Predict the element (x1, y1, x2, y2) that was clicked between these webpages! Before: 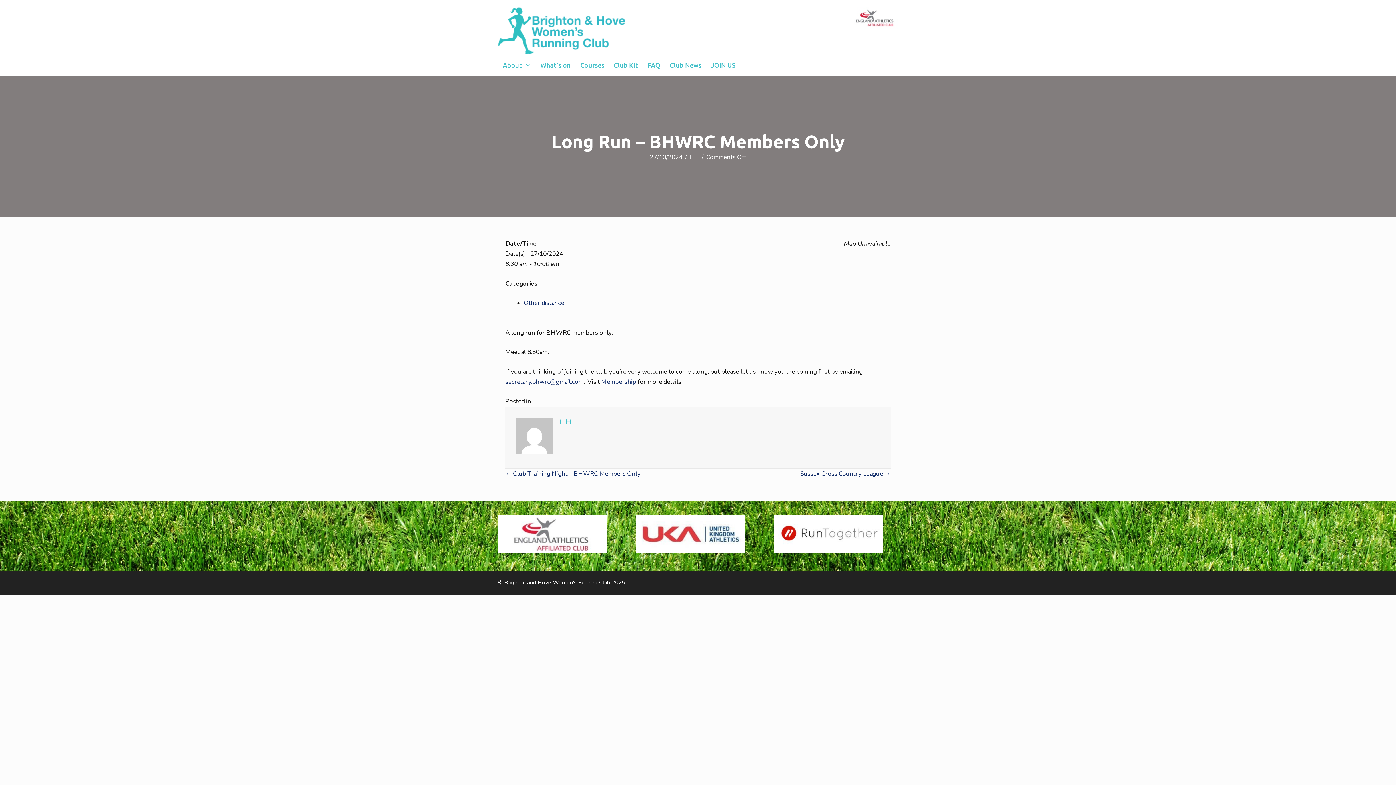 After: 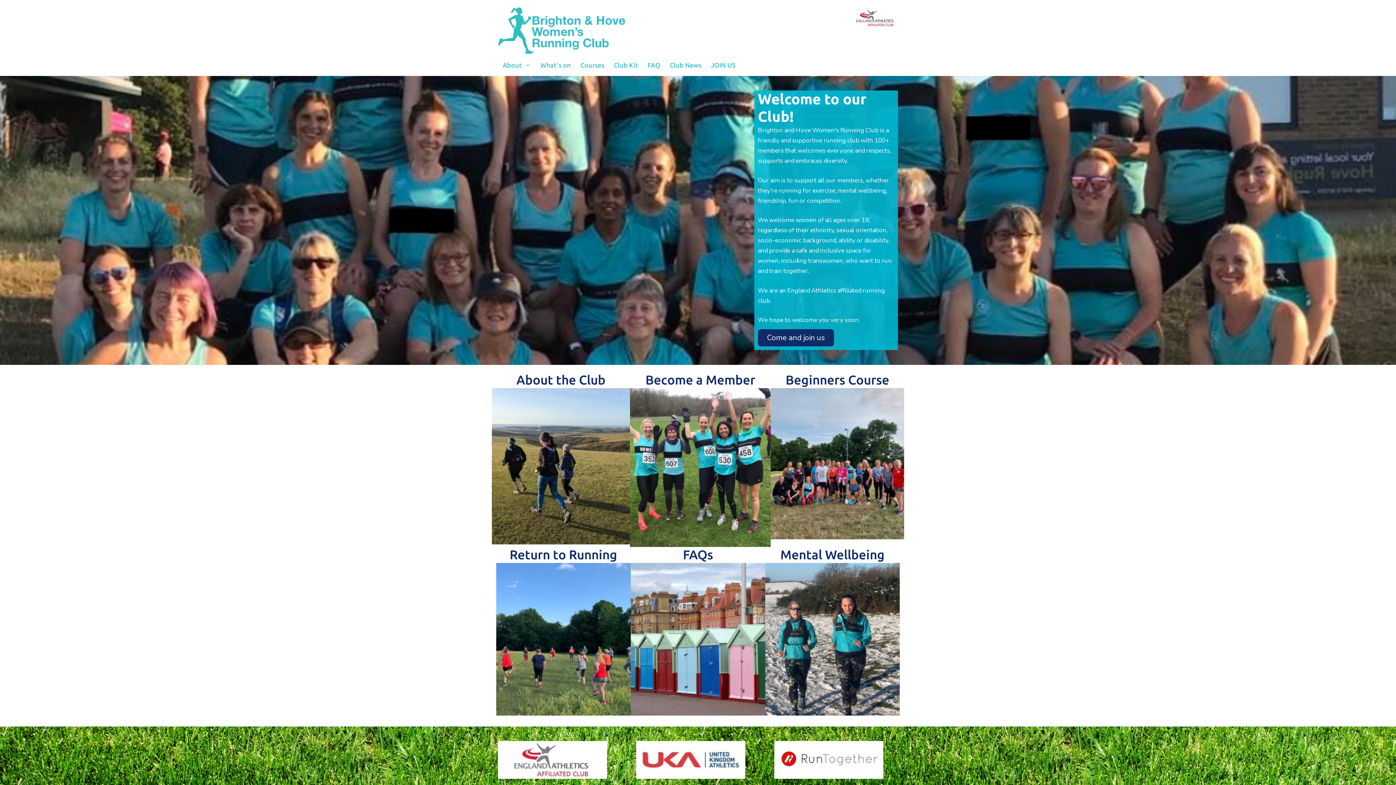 Action: bbox: (498, 26, 625, 34)